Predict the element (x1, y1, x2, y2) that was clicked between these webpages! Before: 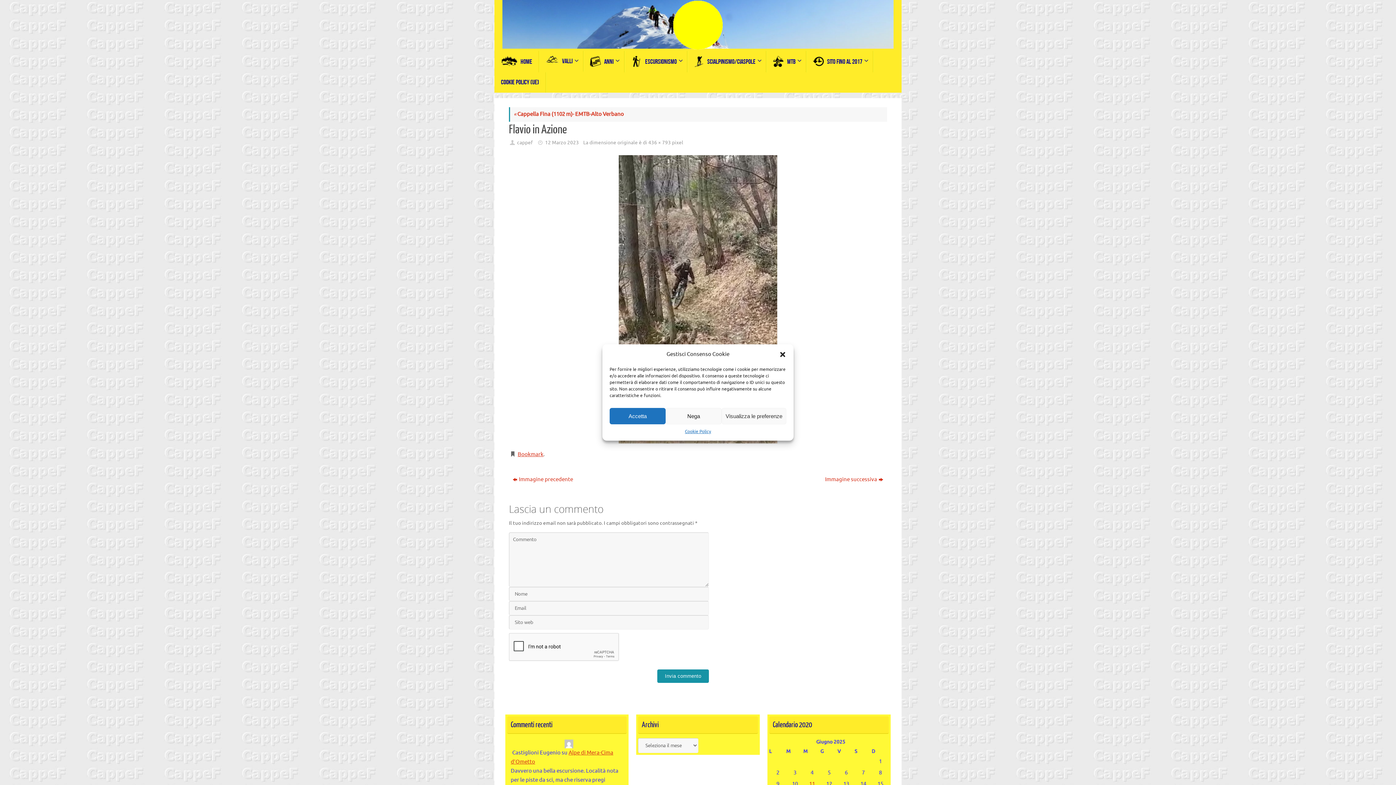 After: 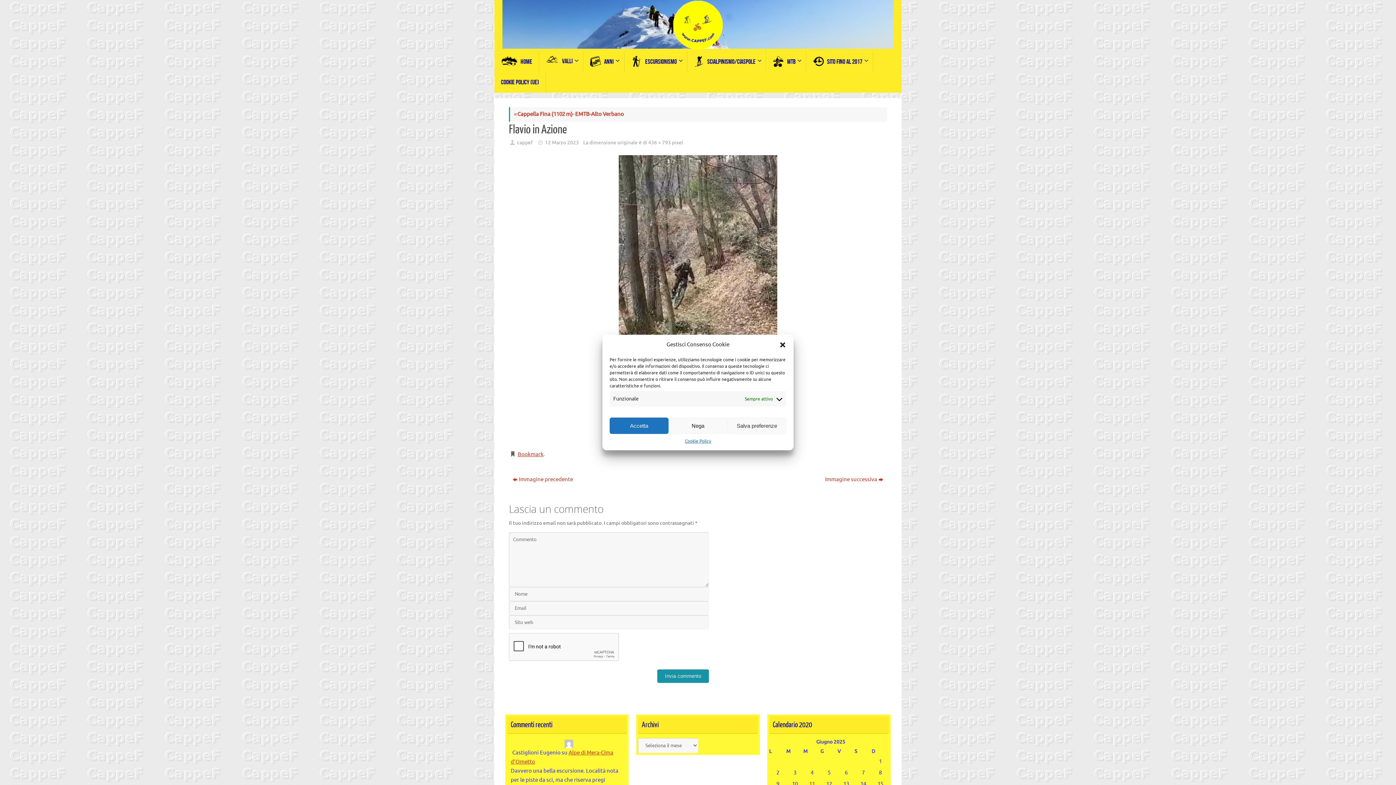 Action: label: Visualizza le preferenze bbox: (721, 408, 786, 424)